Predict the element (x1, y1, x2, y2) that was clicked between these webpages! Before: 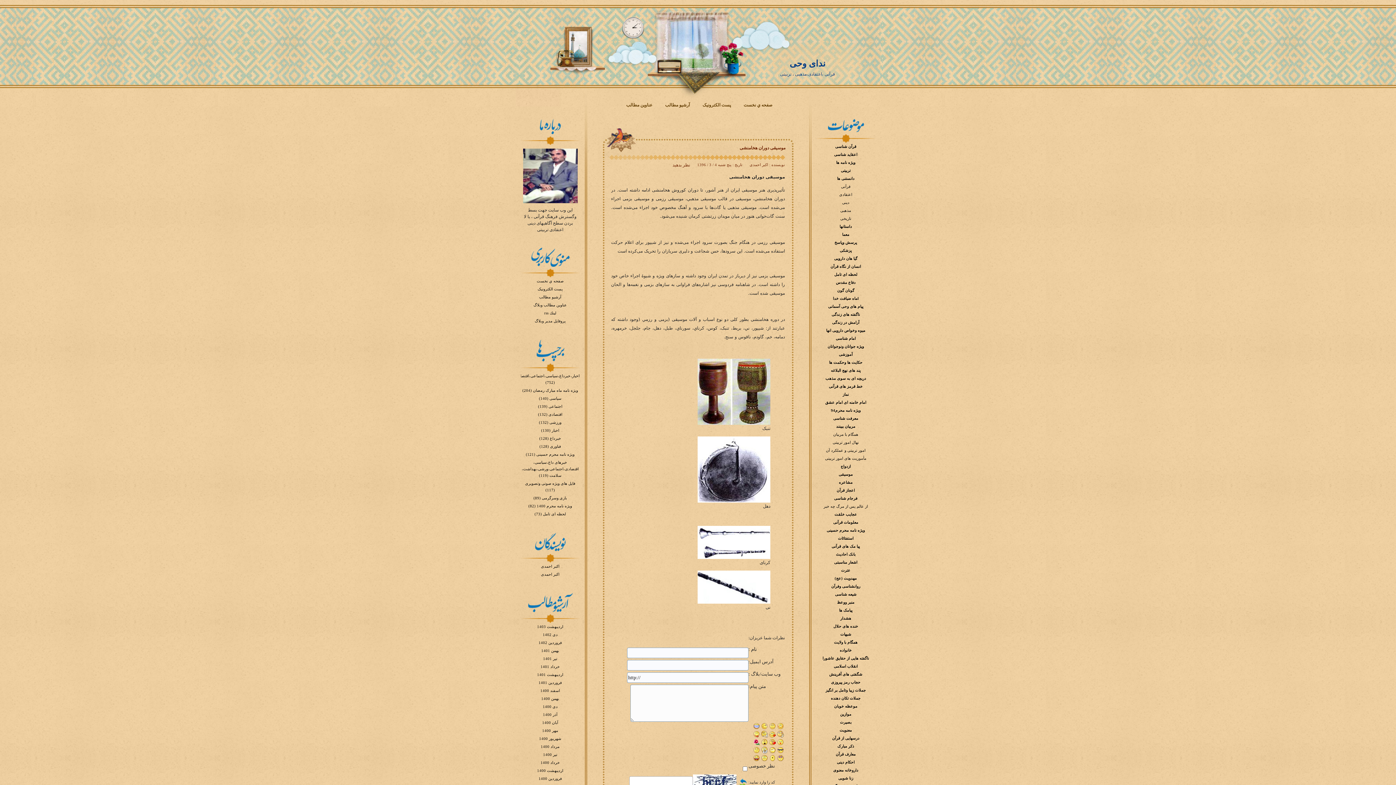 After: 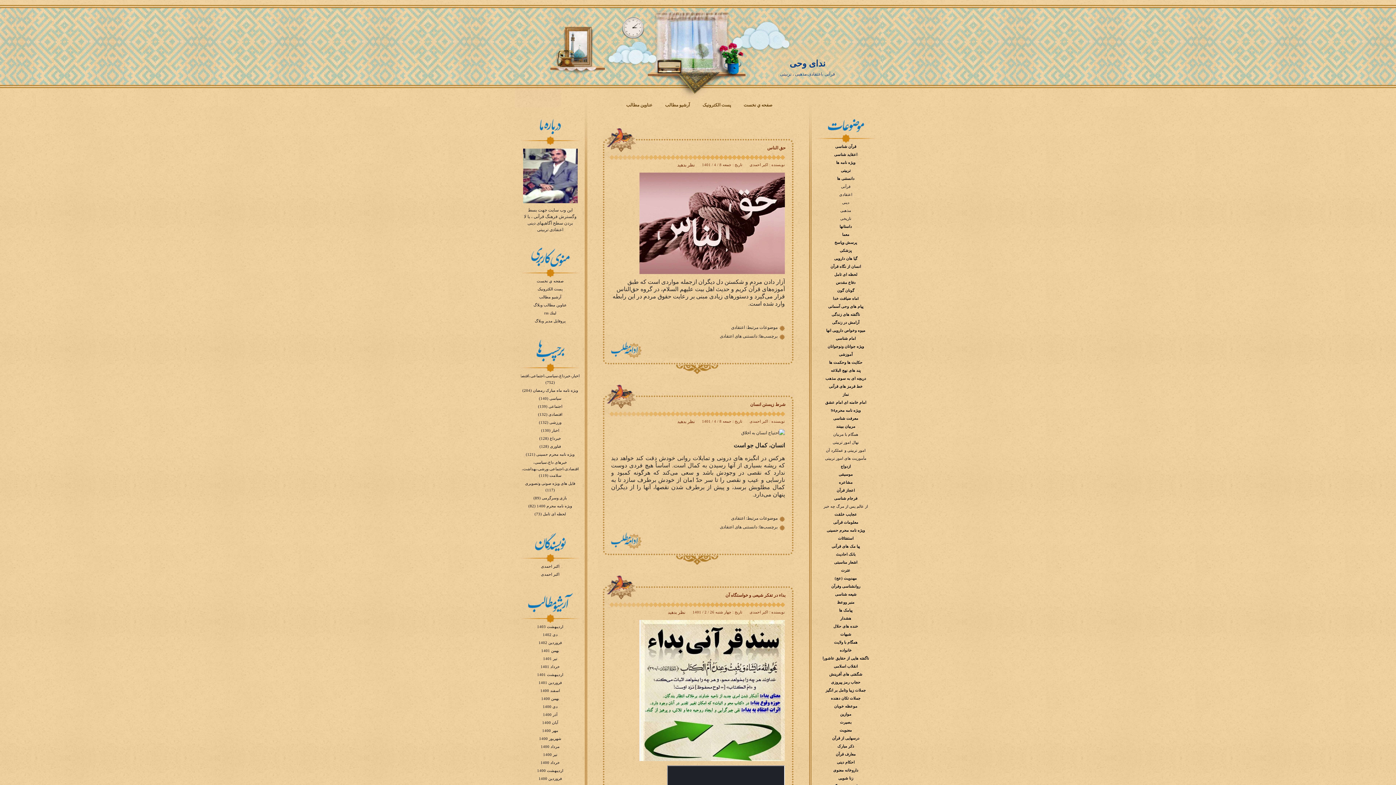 Action: bbox: (839, 192, 852, 196) label: اعتقادی